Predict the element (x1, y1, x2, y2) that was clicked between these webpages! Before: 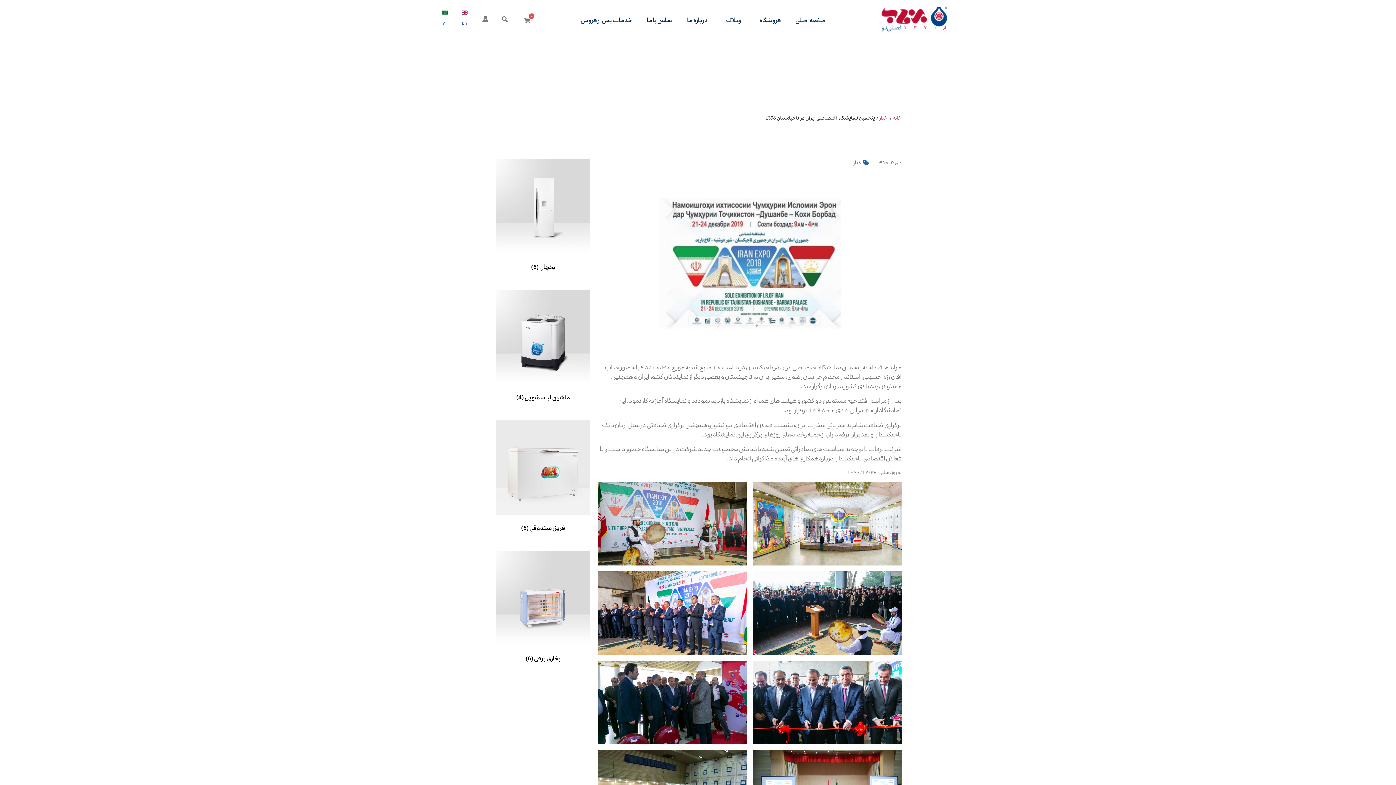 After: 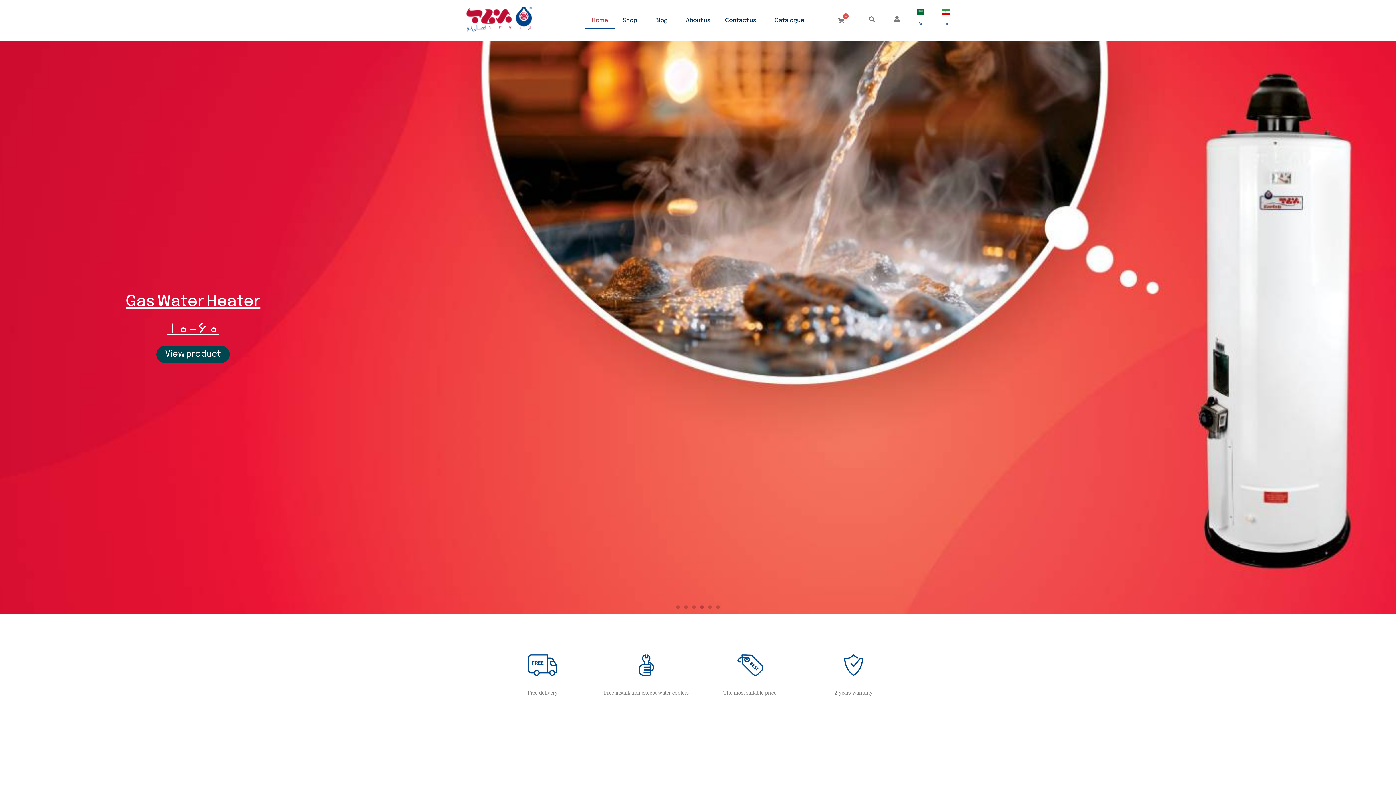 Action: bbox: (461, 7, 467, 18)